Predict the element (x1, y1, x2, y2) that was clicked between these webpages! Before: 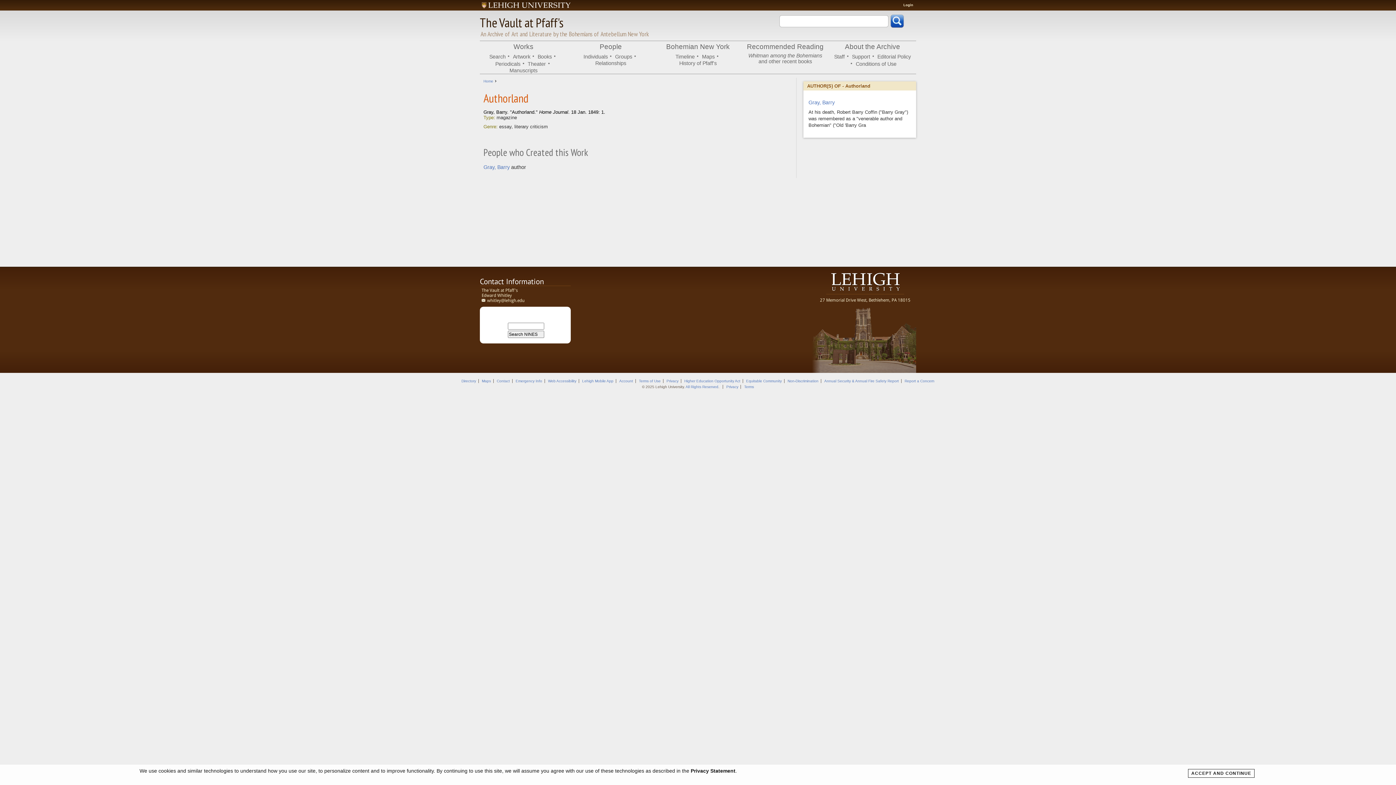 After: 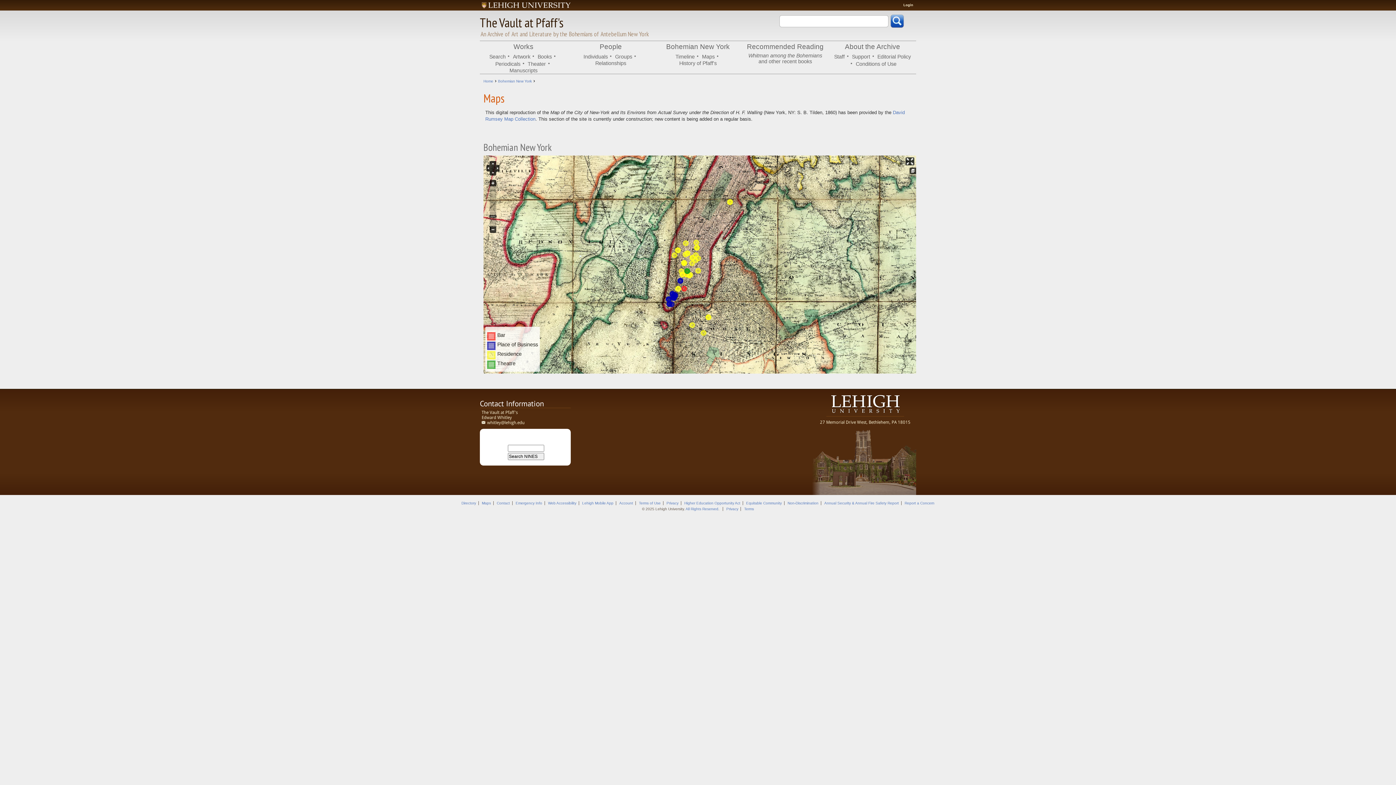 Action: bbox: (702, 53, 714, 59) label: Maps